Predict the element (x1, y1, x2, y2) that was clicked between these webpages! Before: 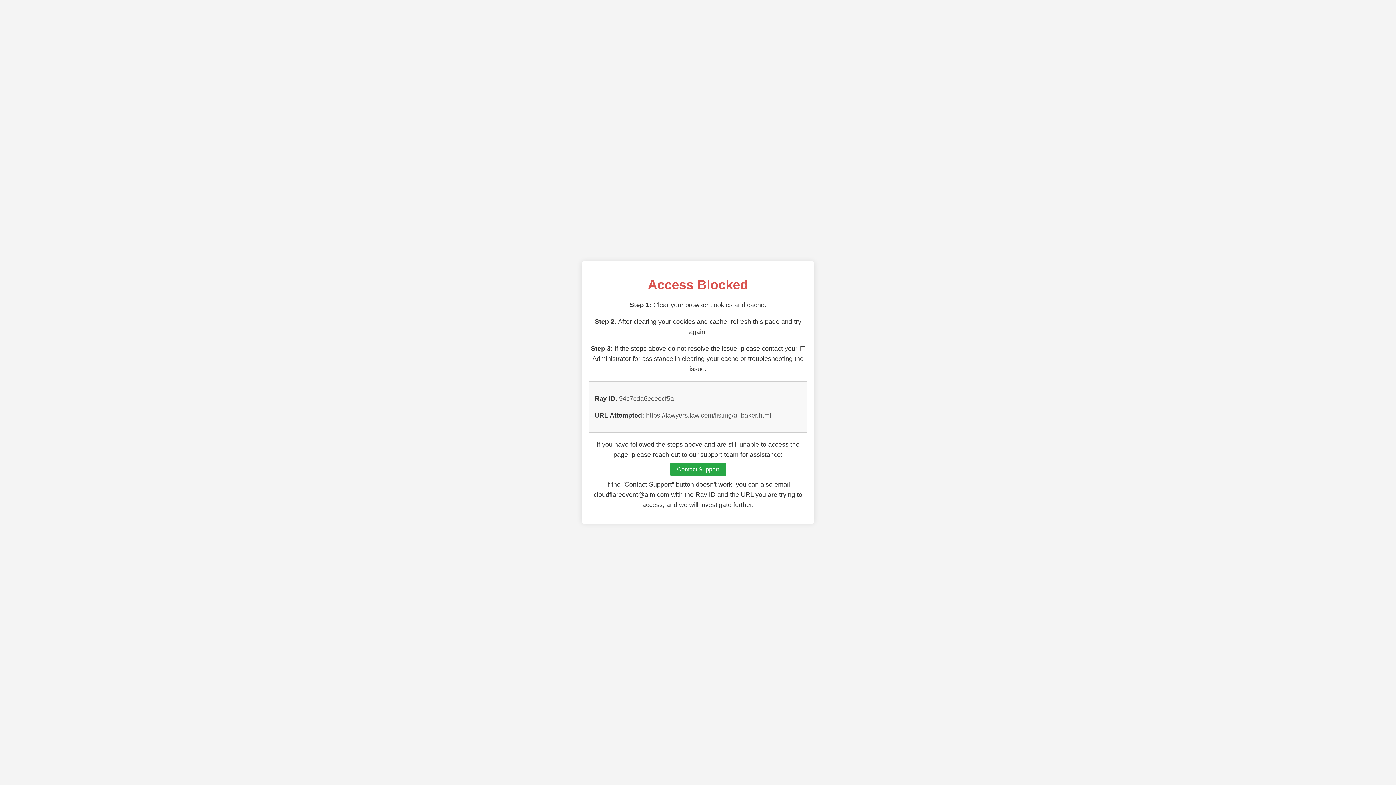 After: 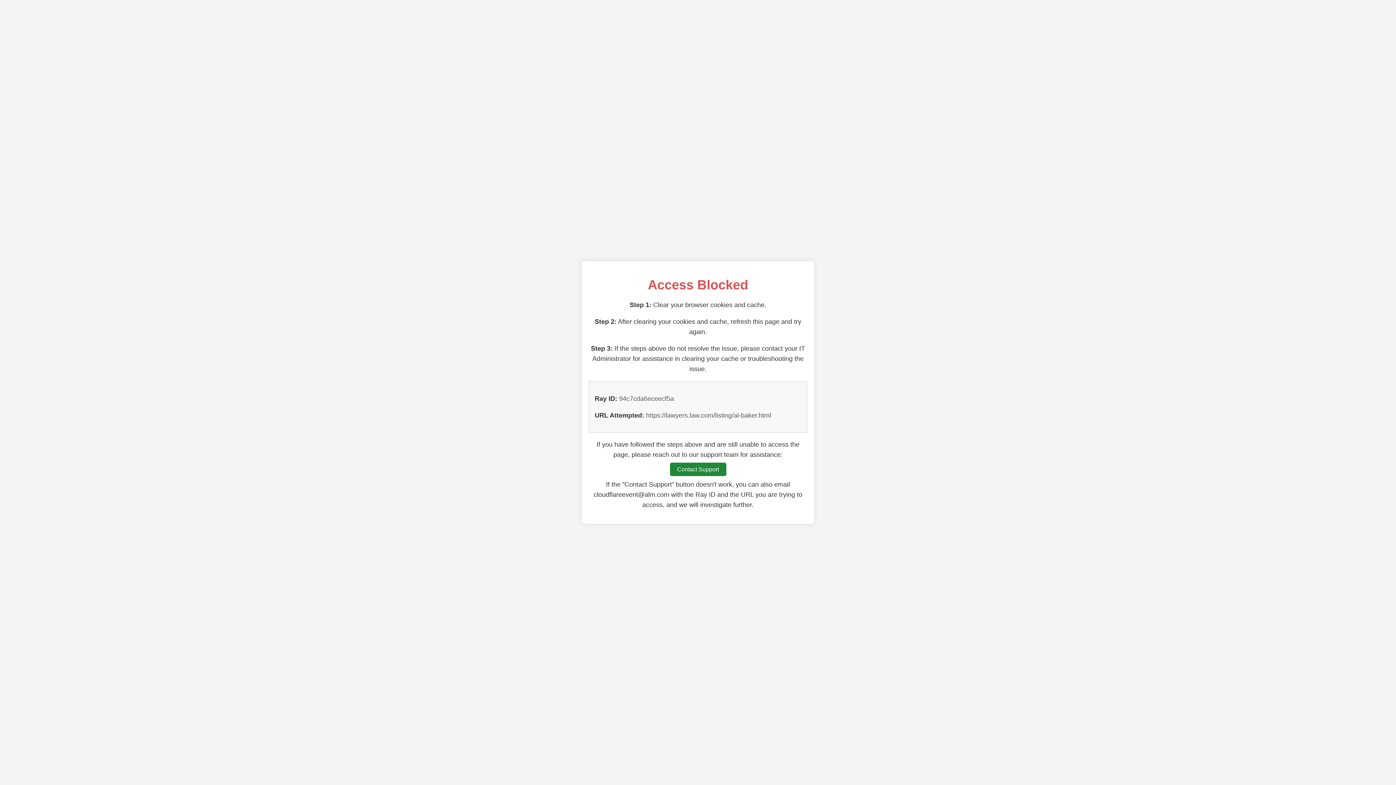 Action: label: Contact Support bbox: (670, 462, 726, 476)